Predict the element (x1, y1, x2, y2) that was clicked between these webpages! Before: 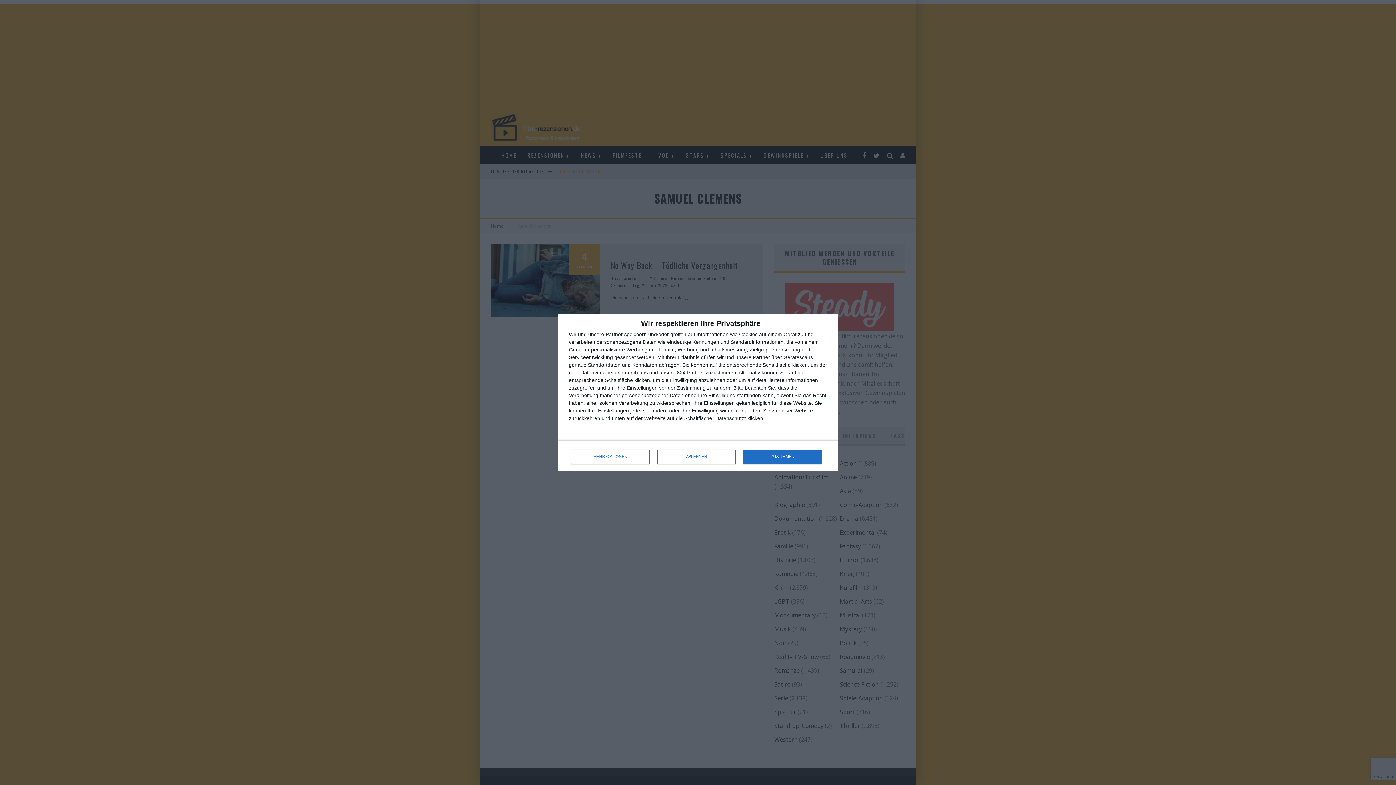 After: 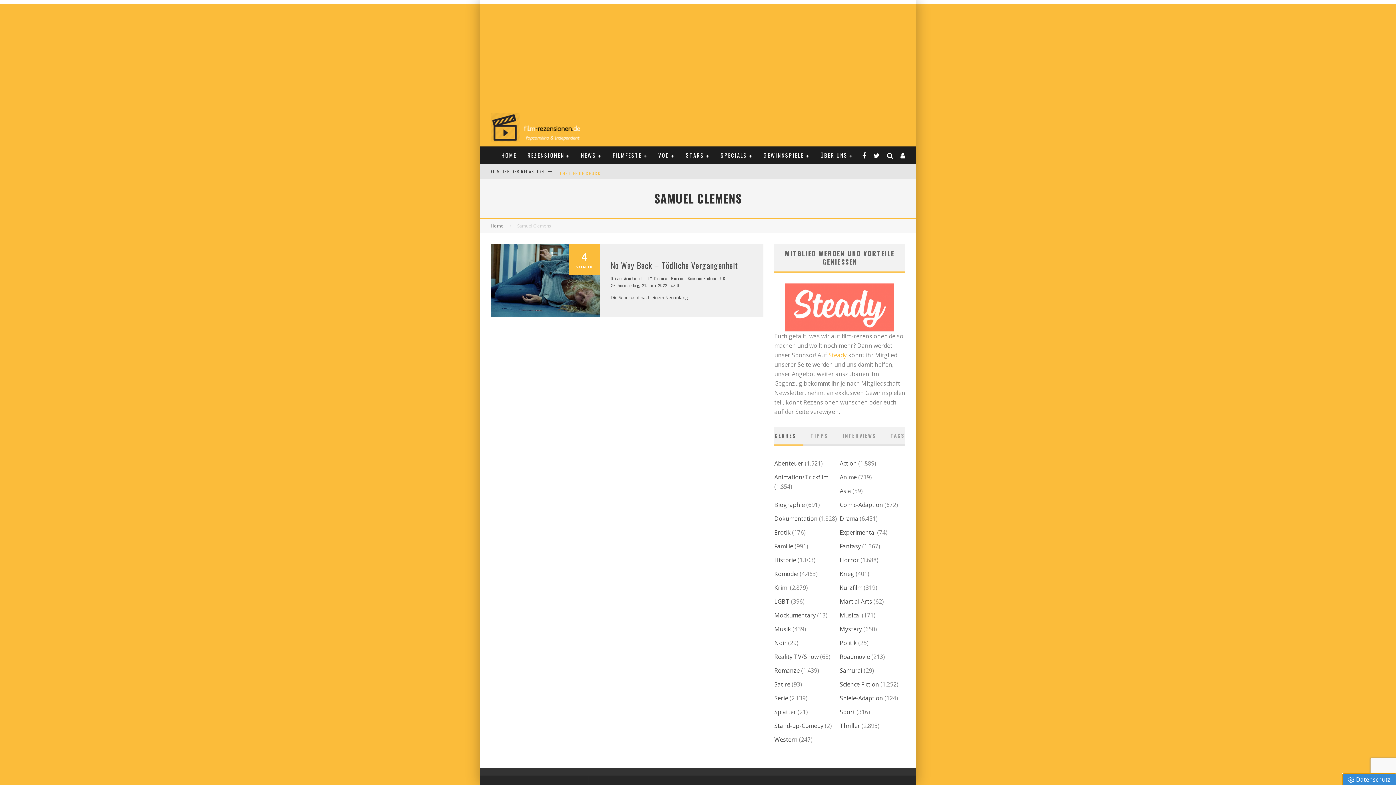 Action: bbox: (743, 449, 821, 464) label: ZUSTIMMEN